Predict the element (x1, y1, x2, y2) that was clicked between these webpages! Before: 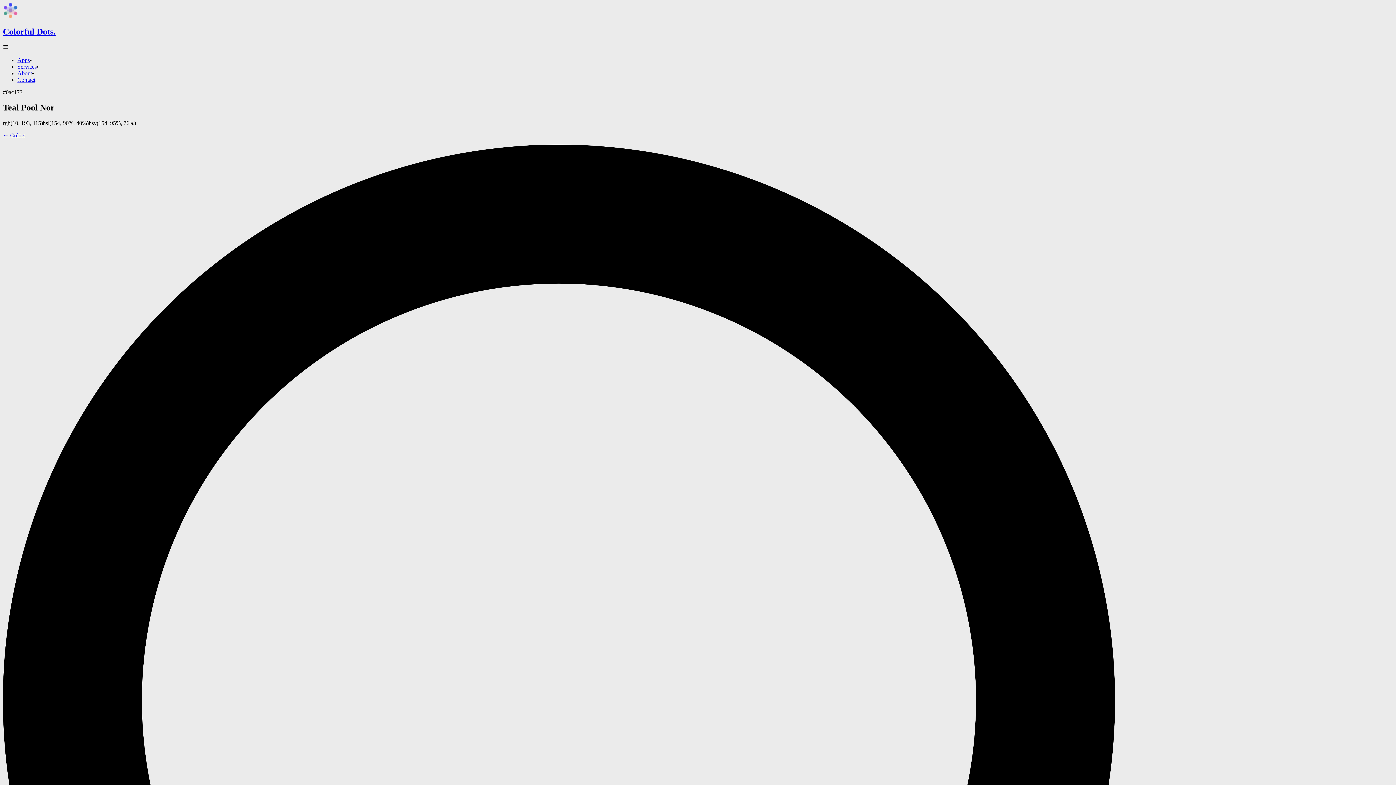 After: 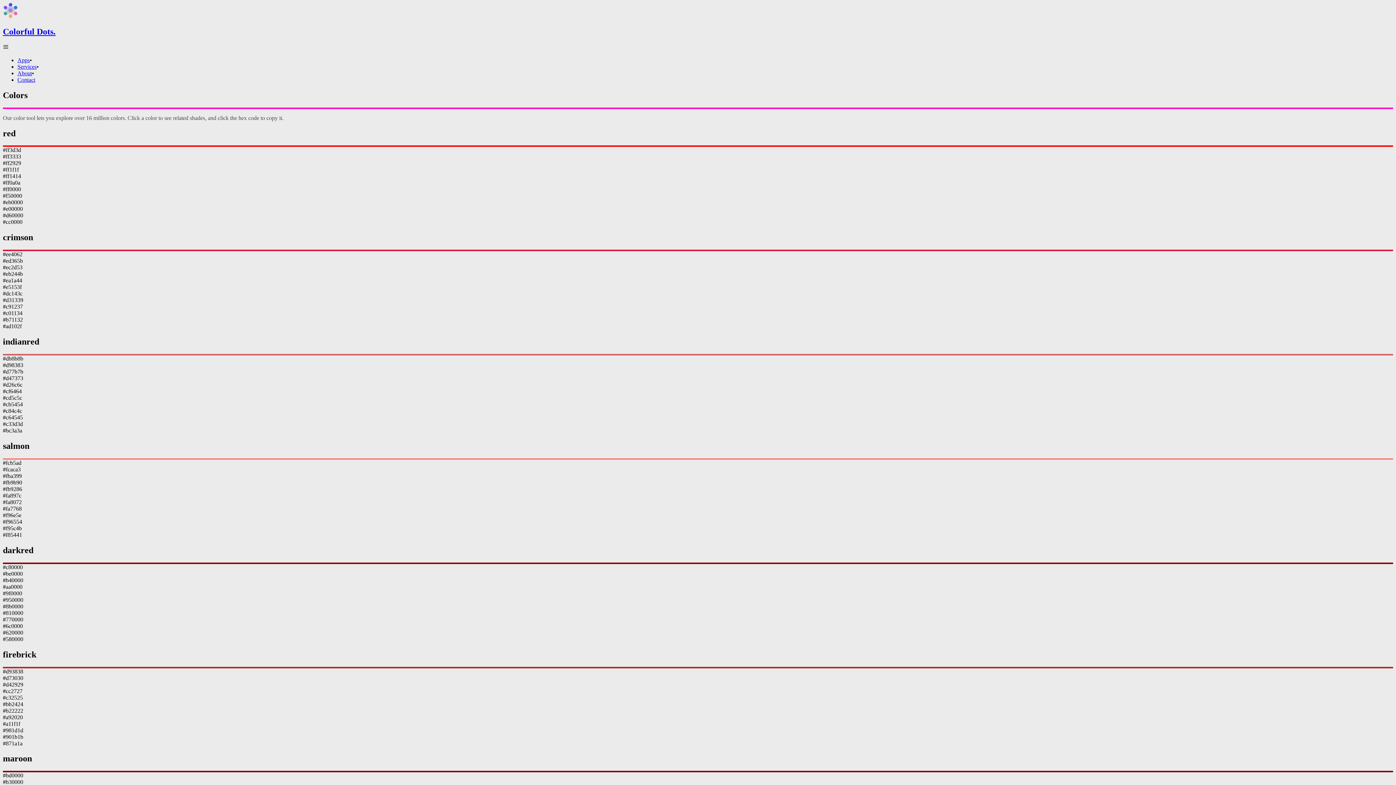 Action: bbox: (2, 132, 25, 138) label: ← Colors